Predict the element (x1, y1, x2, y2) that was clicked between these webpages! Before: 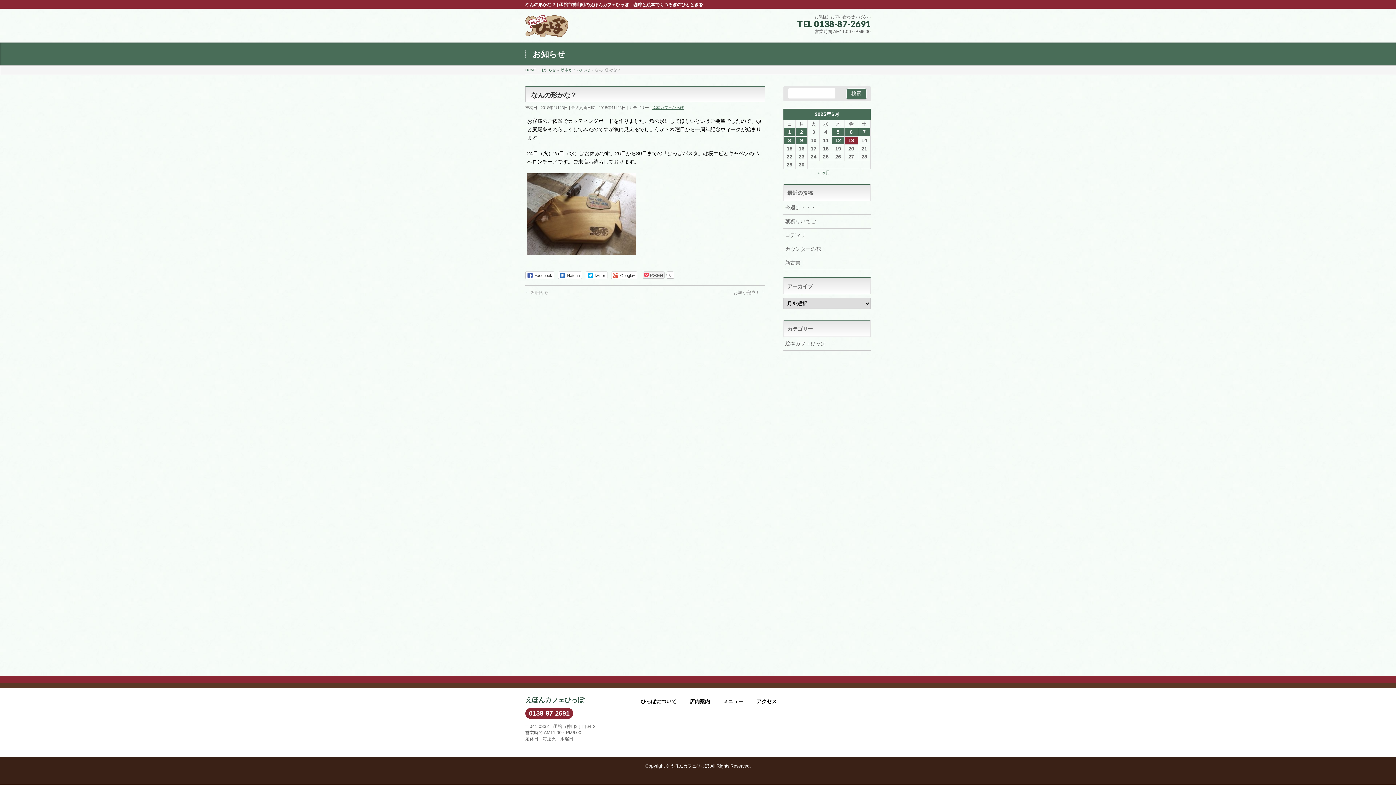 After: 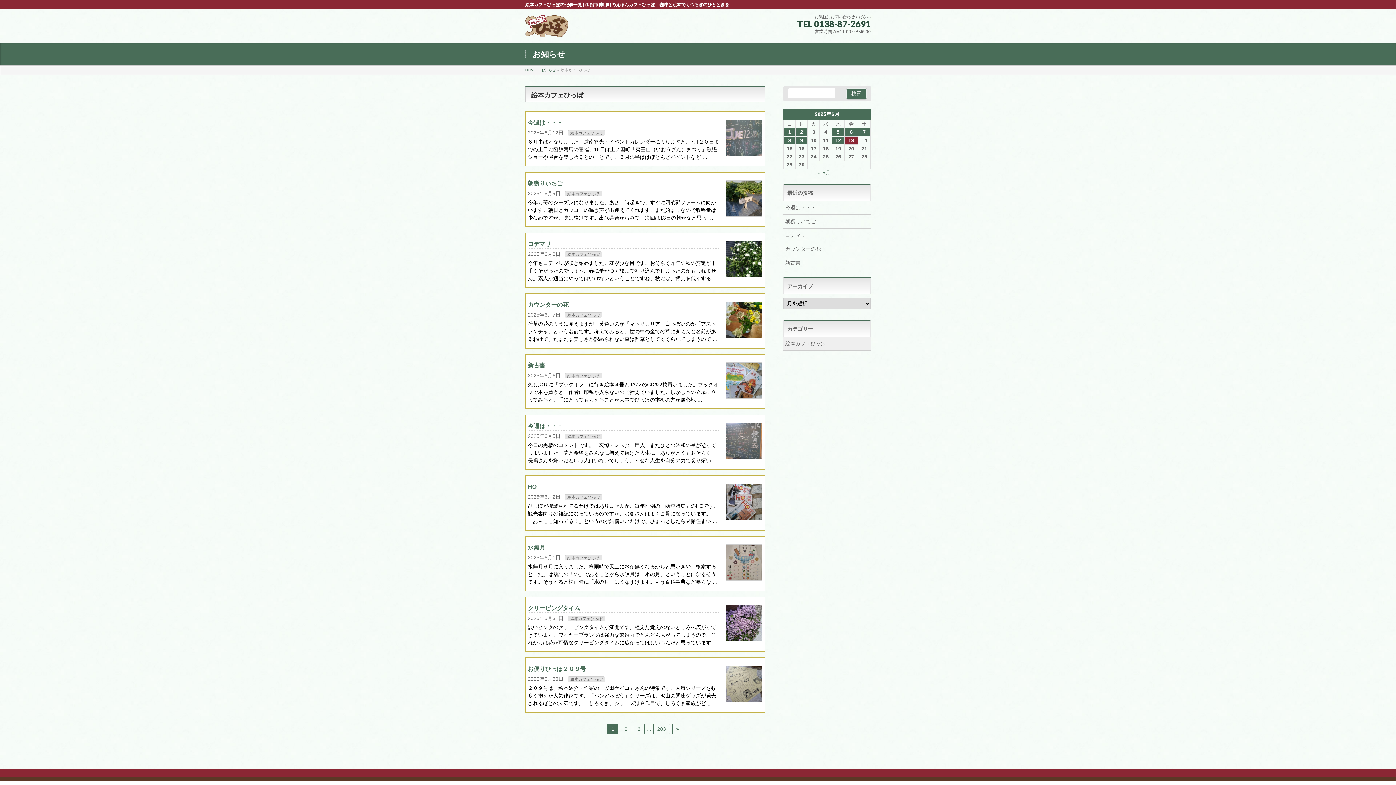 Action: bbox: (561, 67, 590, 71) label: 絵本カフェひっぽ